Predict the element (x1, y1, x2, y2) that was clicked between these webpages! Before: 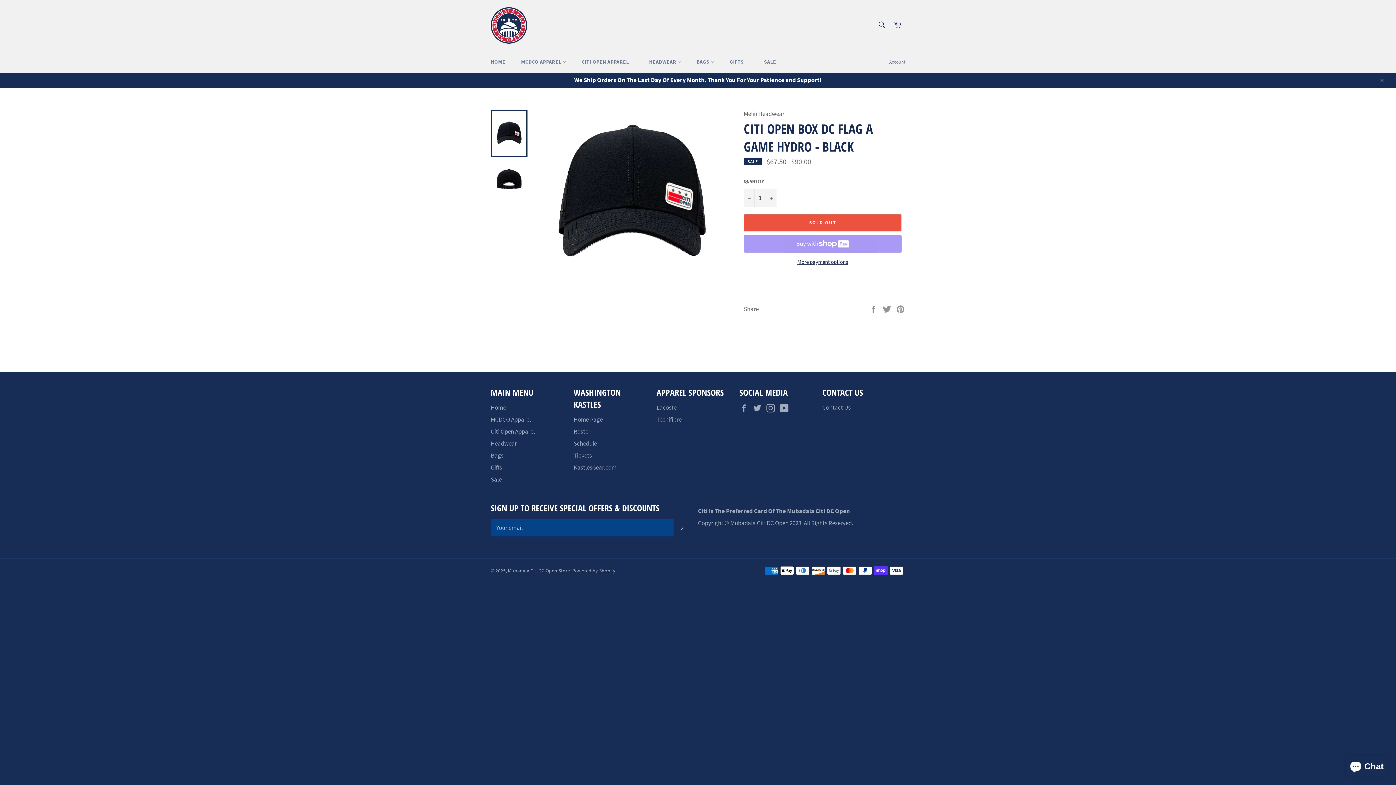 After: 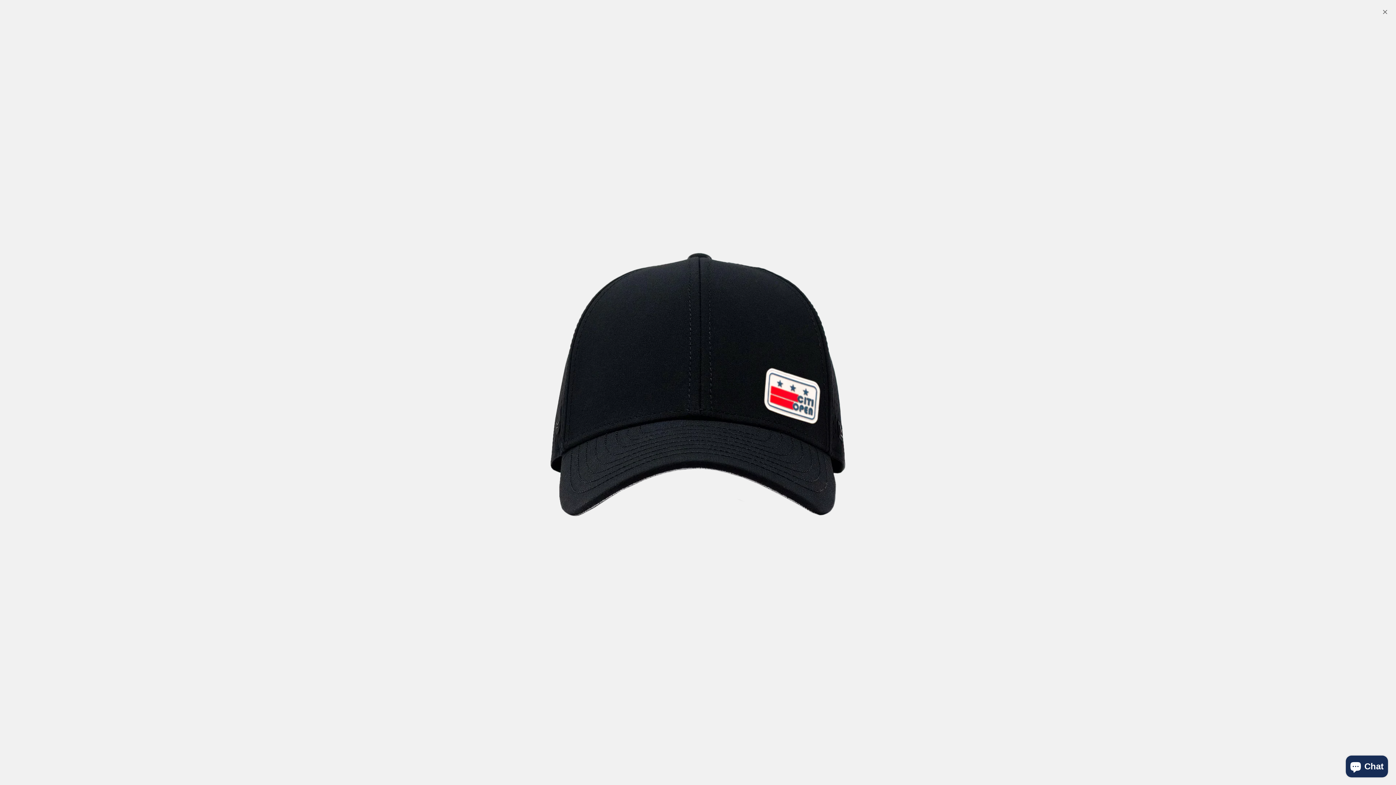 Action: bbox: (544, 109, 719, 279)